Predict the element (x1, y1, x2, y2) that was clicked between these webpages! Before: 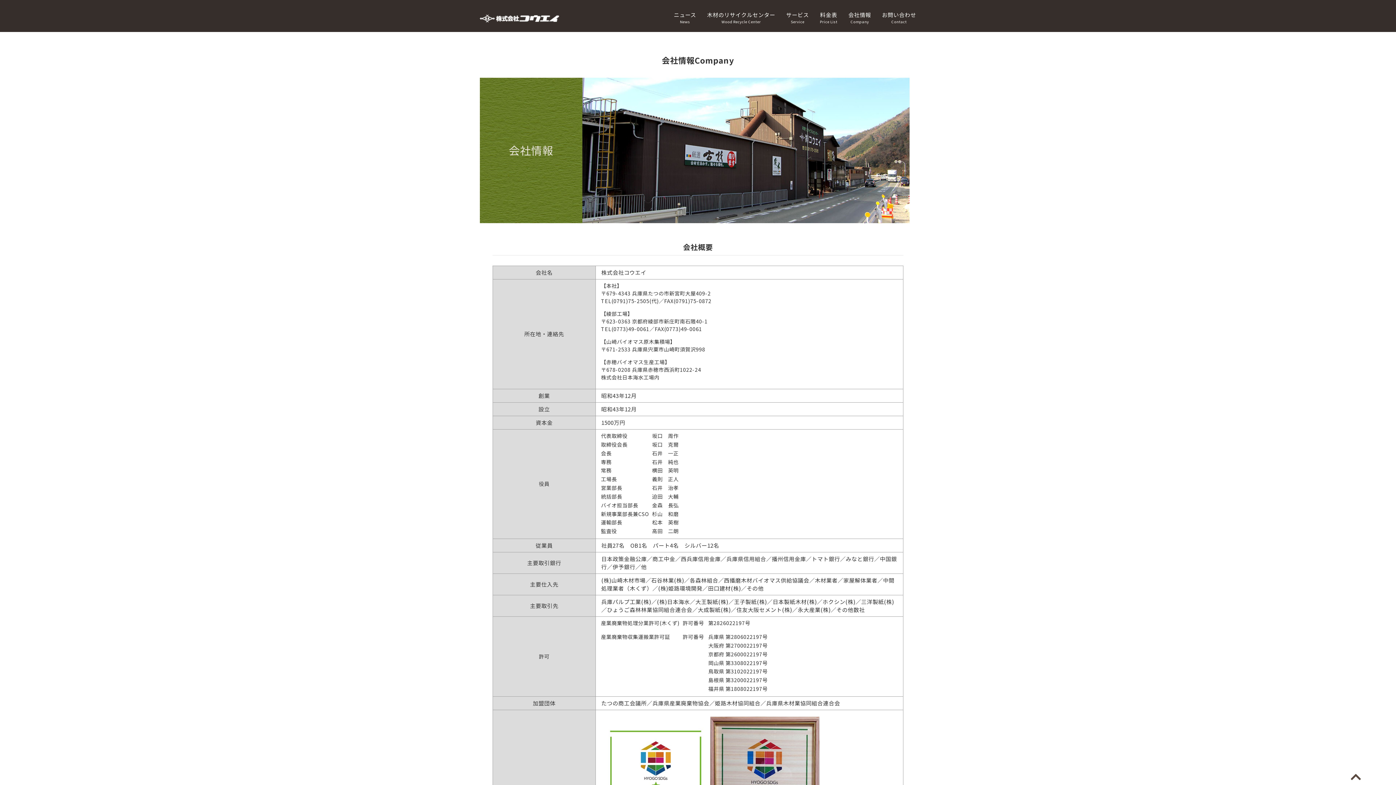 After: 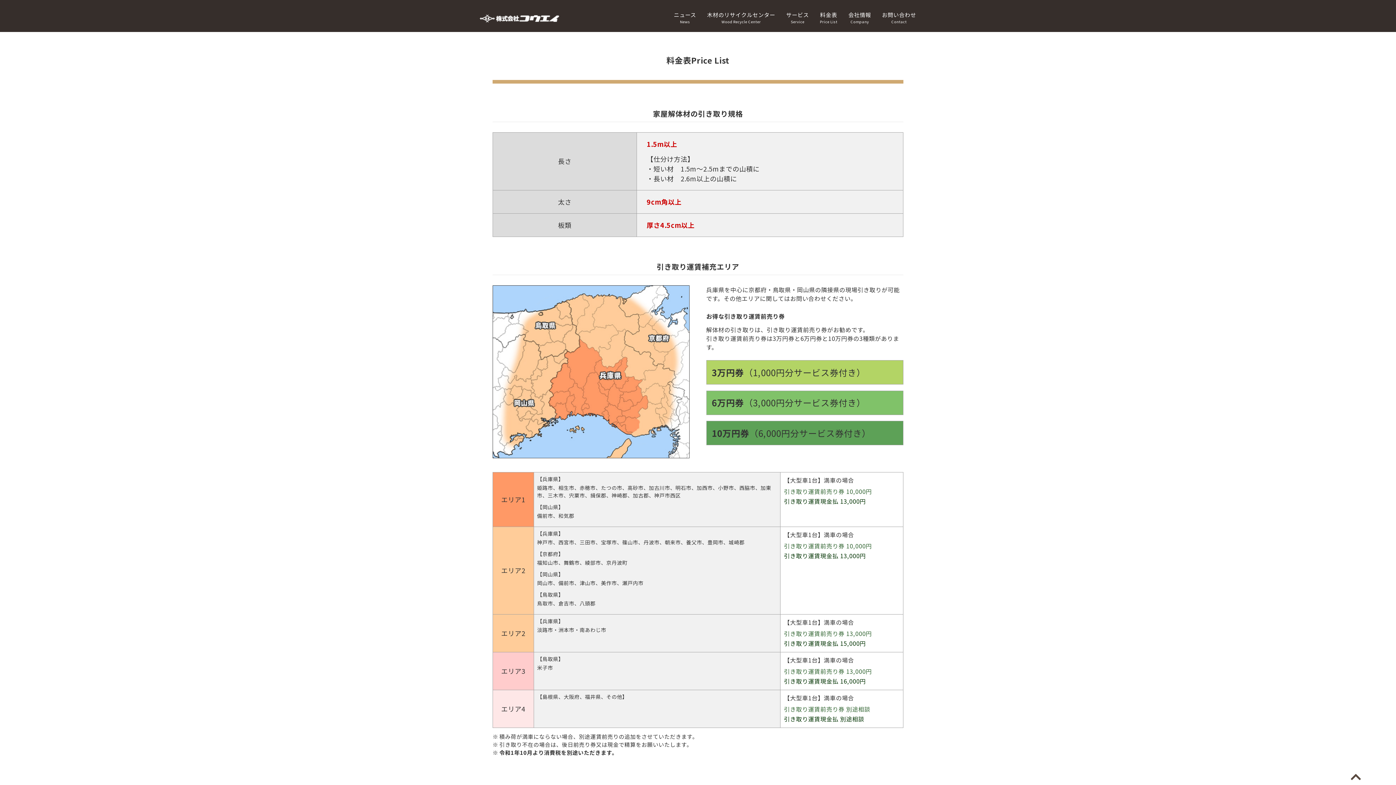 Action: label: 料金表
Price List bbox: (820, 11, 837, 24)